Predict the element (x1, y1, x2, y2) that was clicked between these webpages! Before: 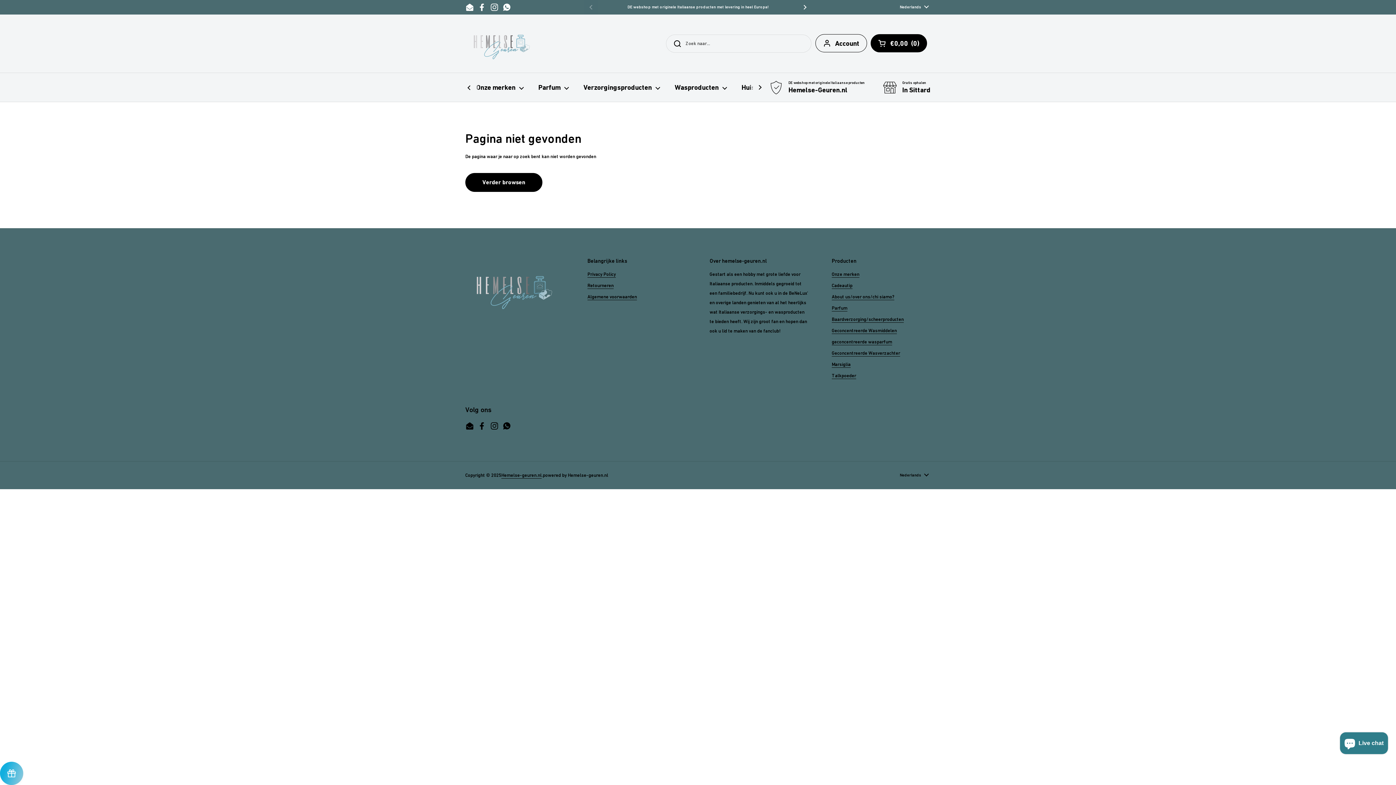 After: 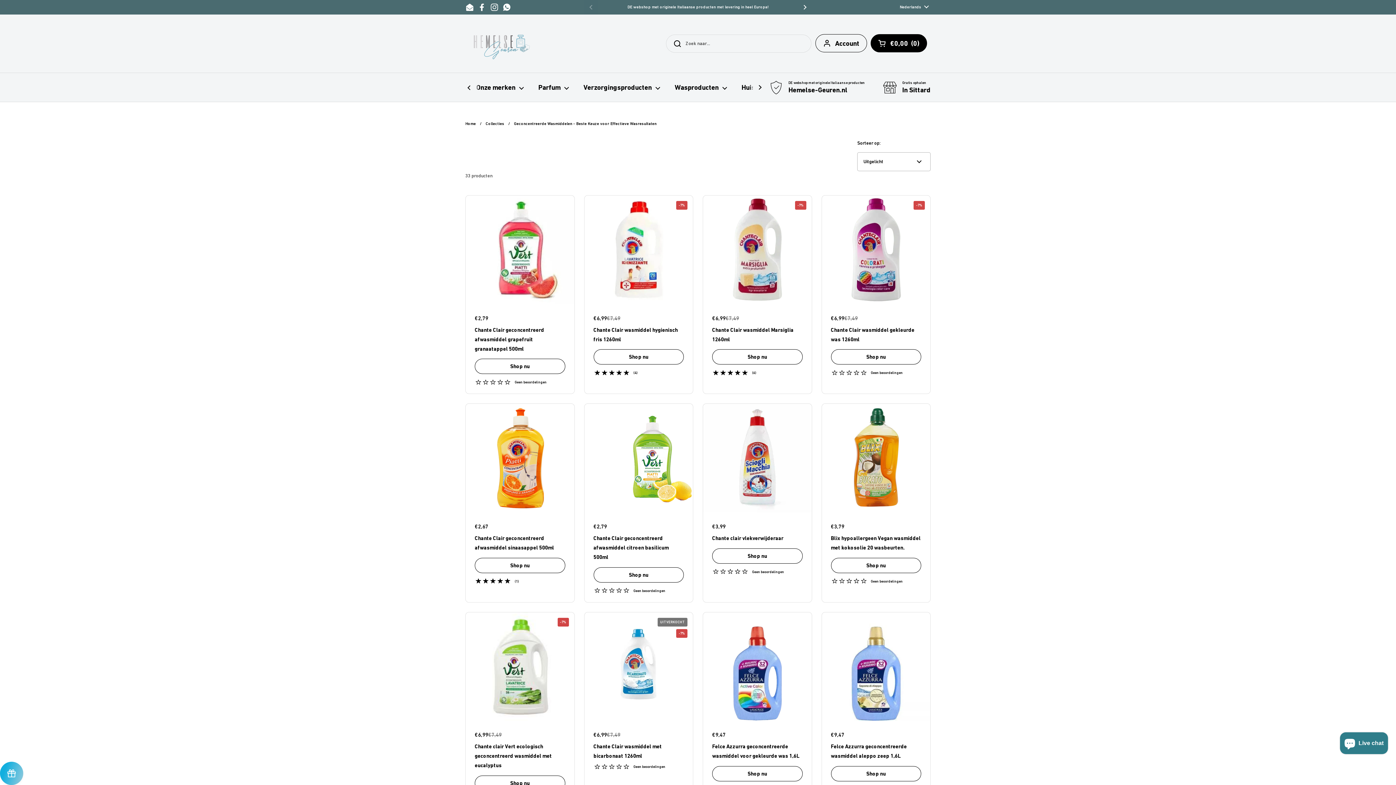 Action: bbox: (832, 328, 897, 334) label: Geconcentreerde Wasmiddelen